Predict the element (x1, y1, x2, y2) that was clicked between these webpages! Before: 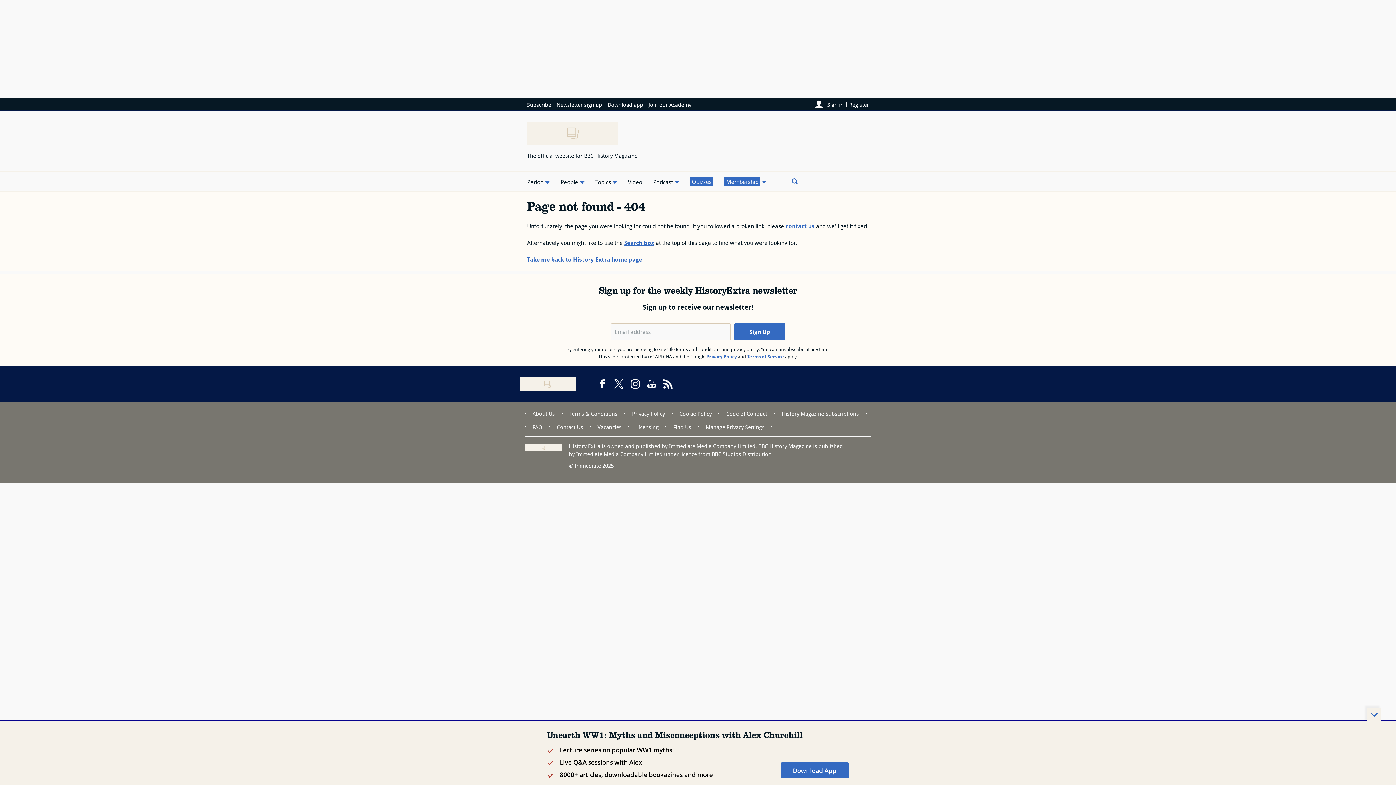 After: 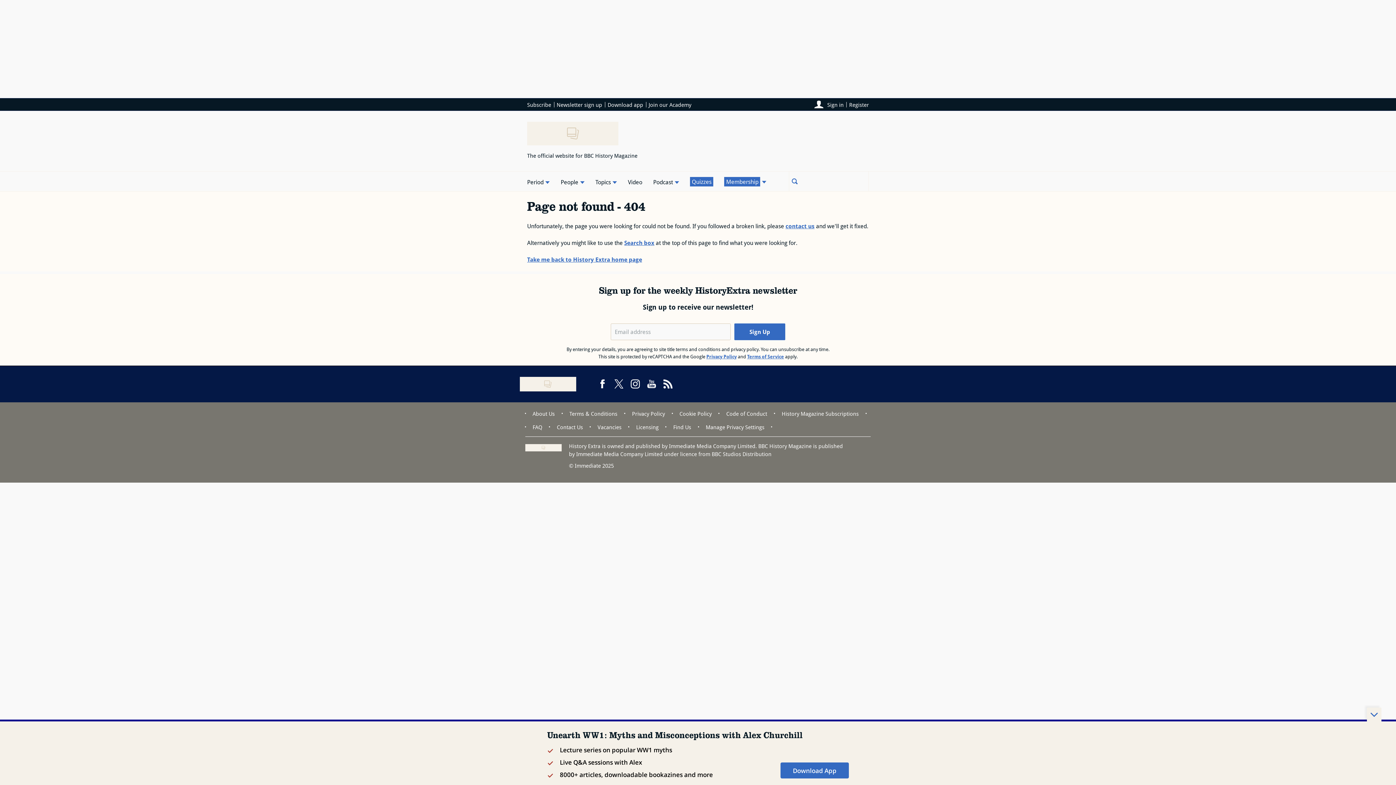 Action: bbox: (525, 444, 561, 451)